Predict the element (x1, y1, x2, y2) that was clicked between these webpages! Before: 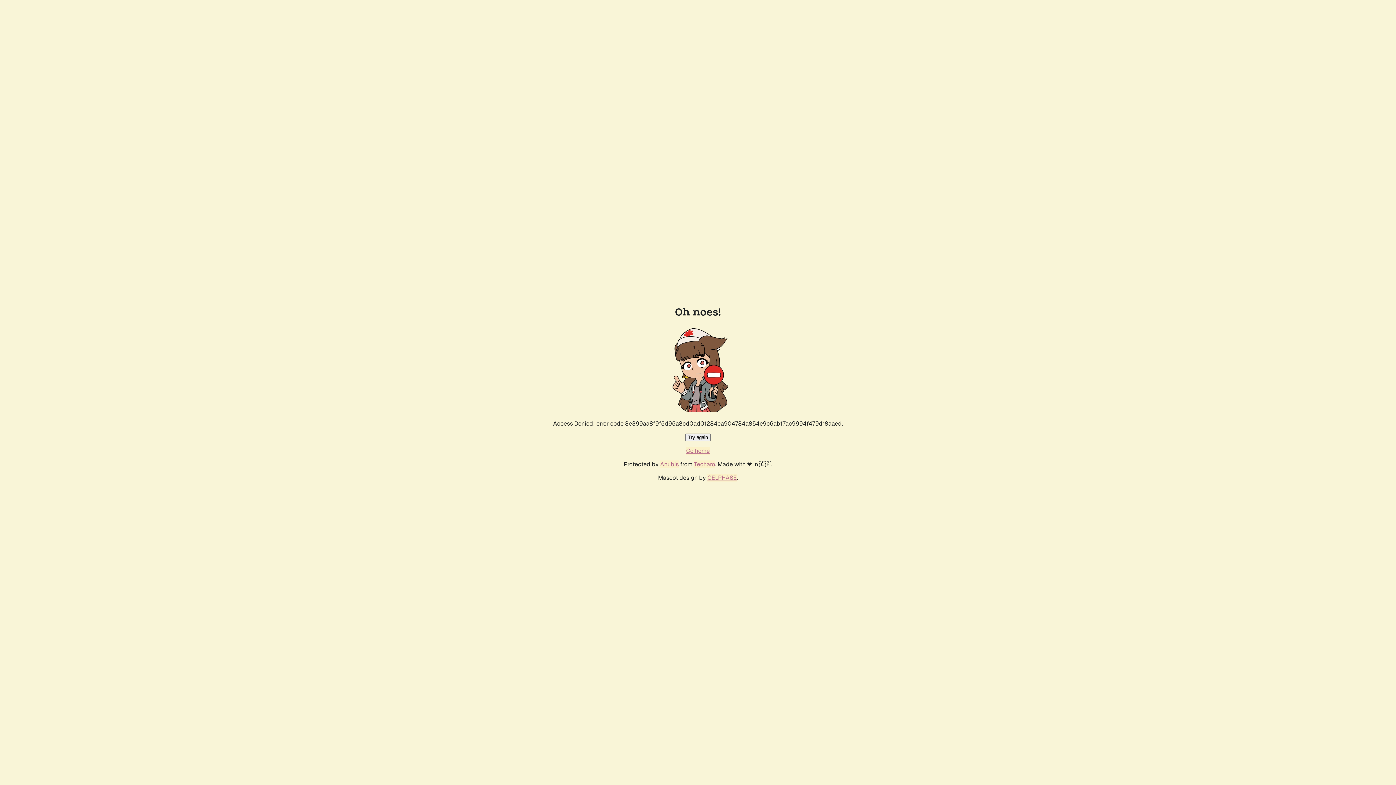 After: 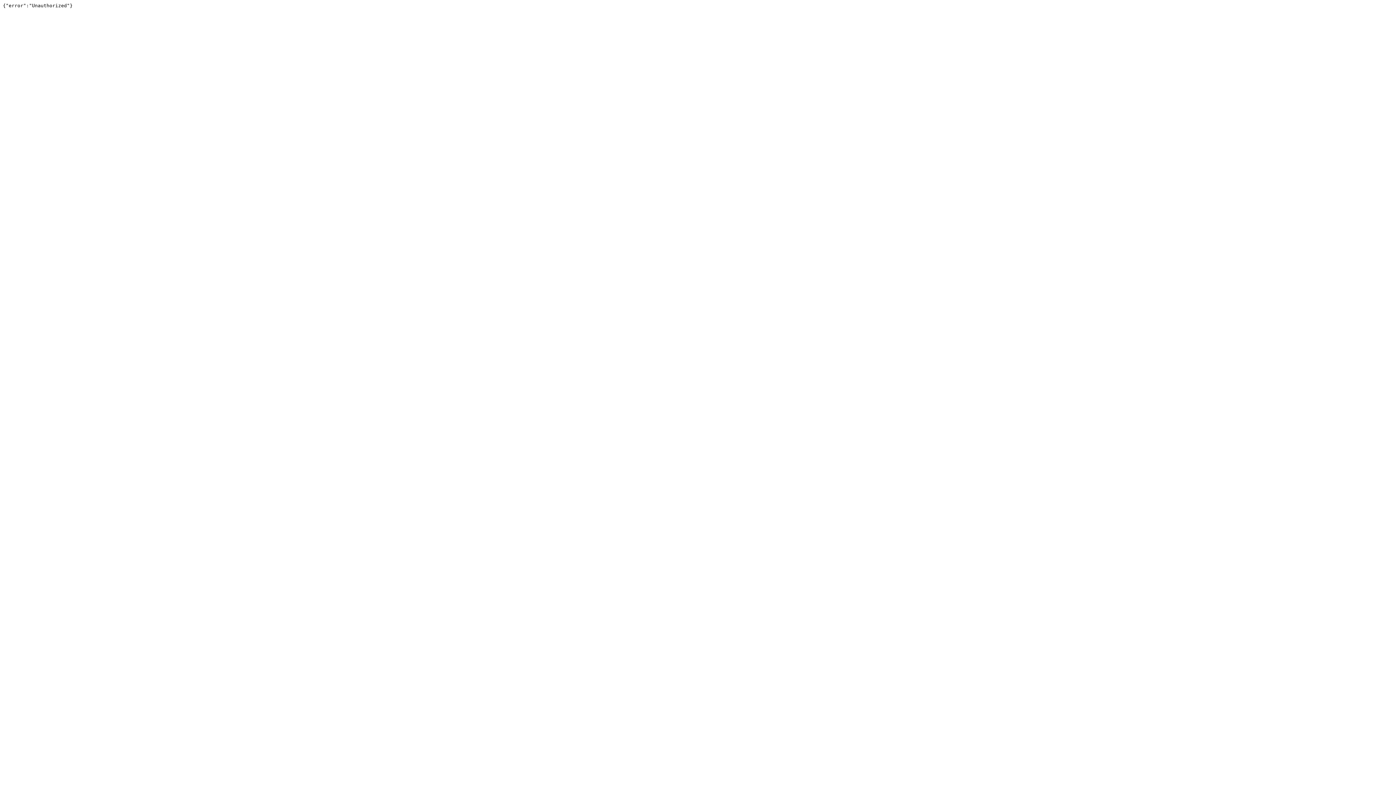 Action: bbox: (694, 460, 715, 468) label: Techaro